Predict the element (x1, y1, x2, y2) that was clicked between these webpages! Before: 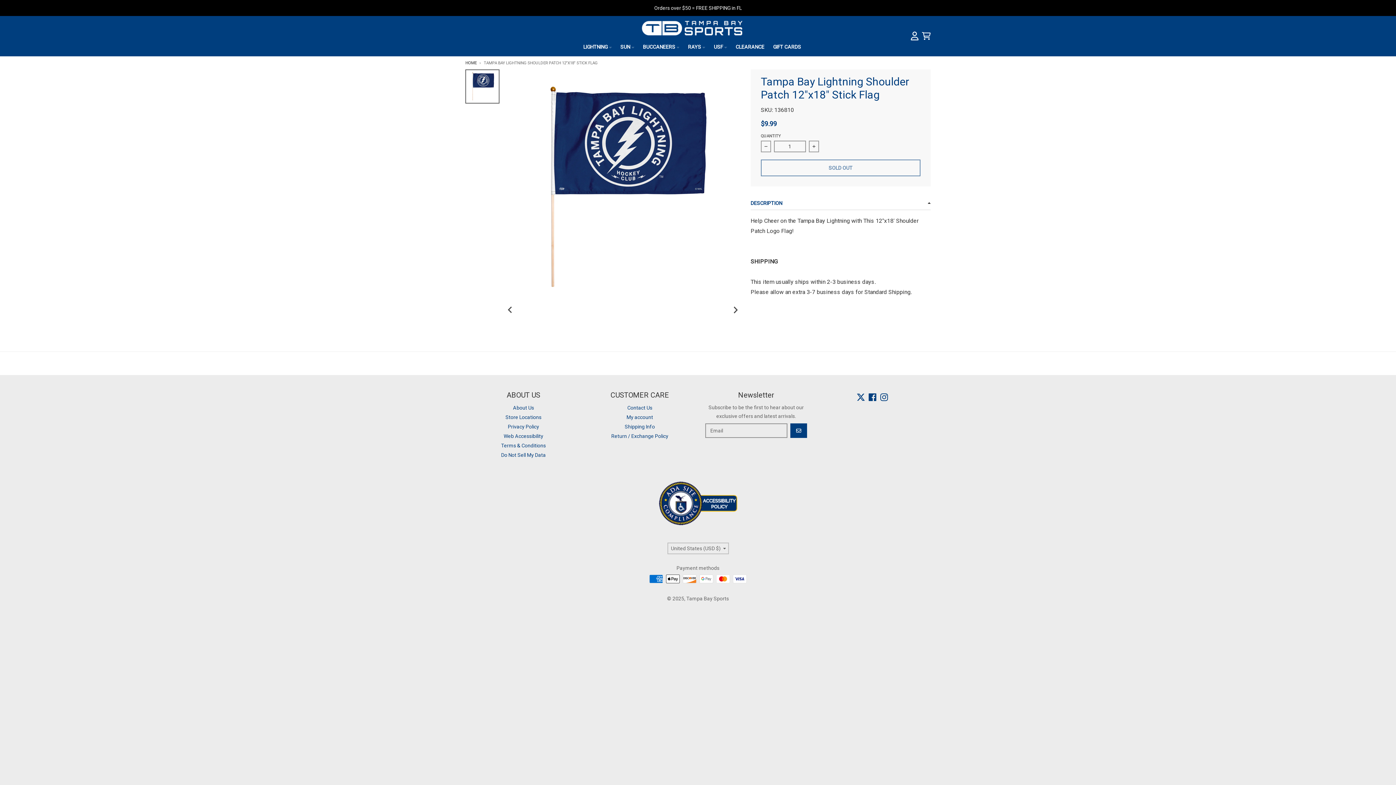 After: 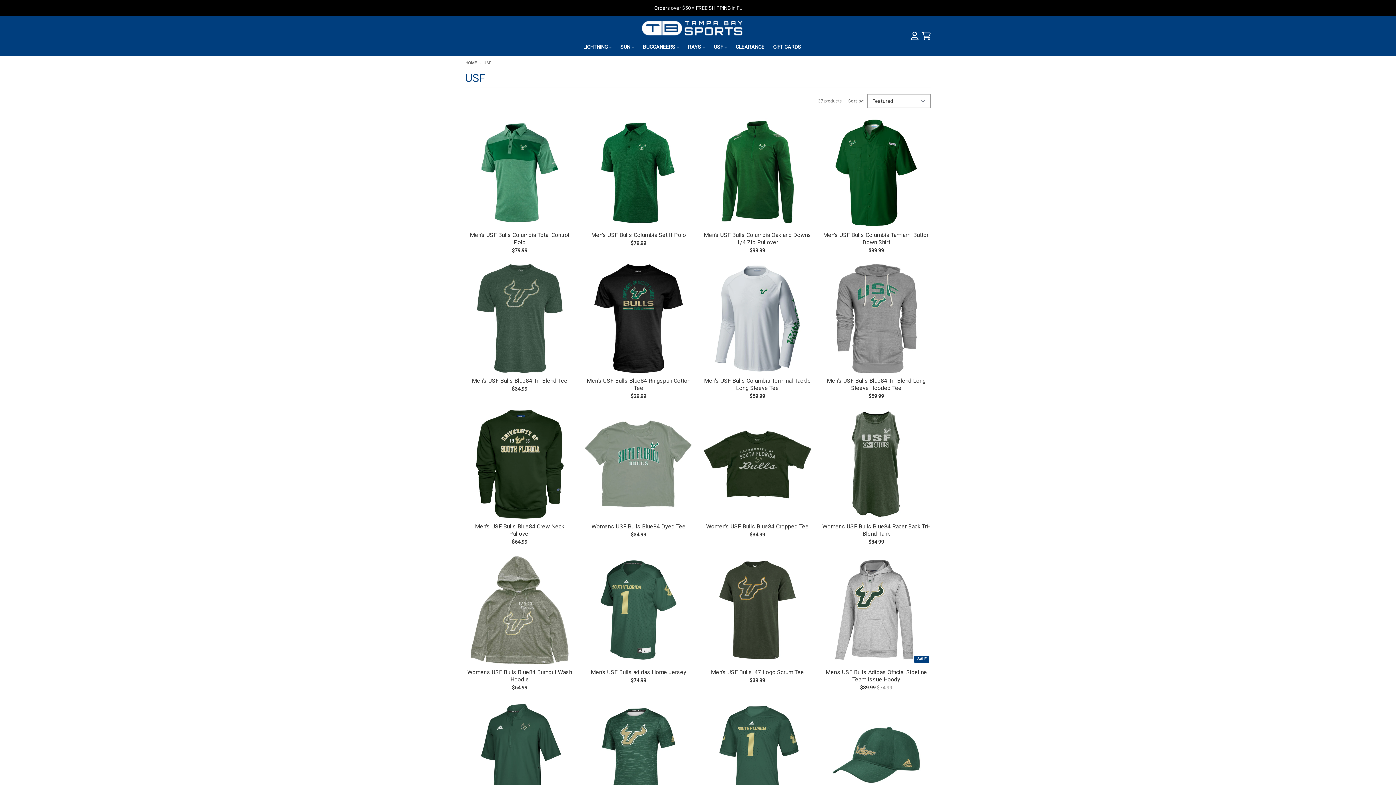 Action: bbox: (724, 43, 727, 50) label: usf